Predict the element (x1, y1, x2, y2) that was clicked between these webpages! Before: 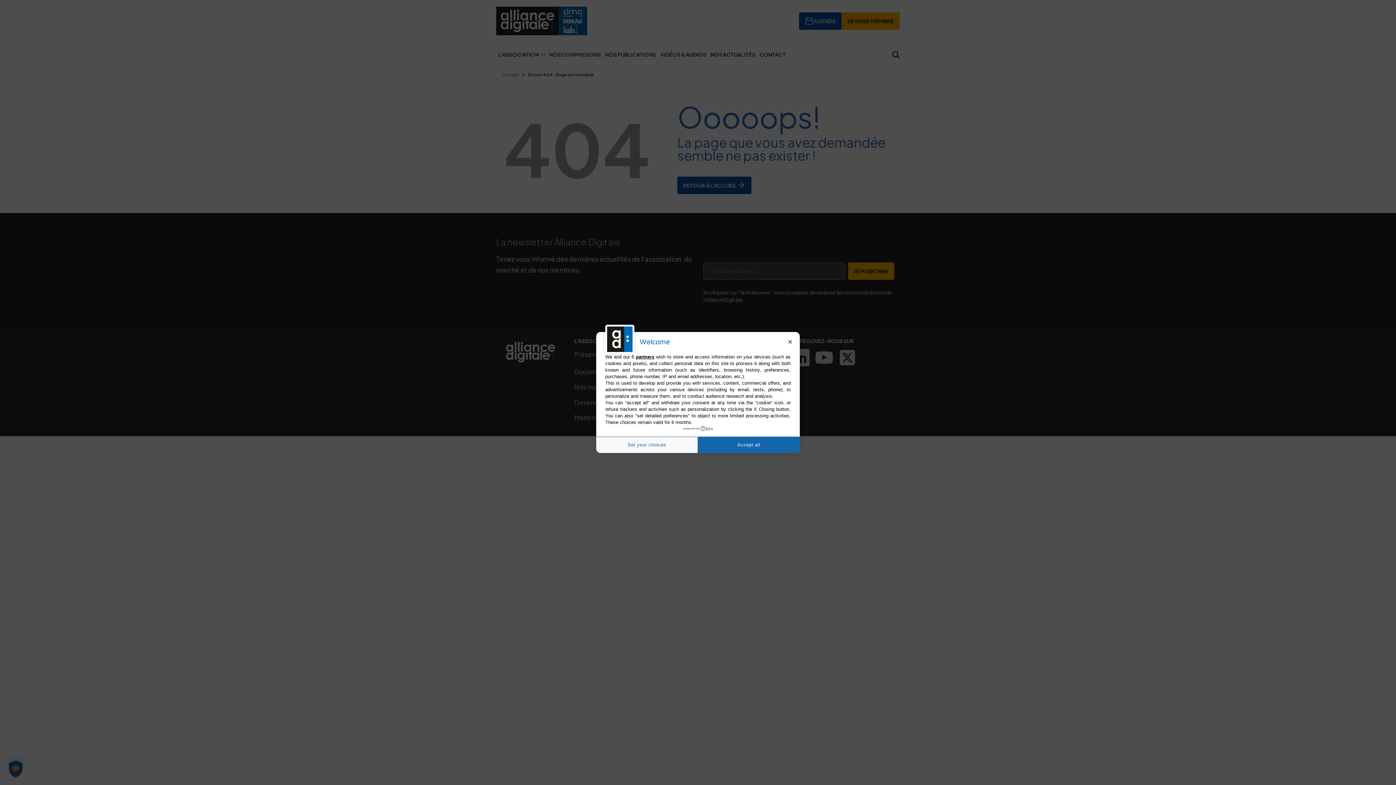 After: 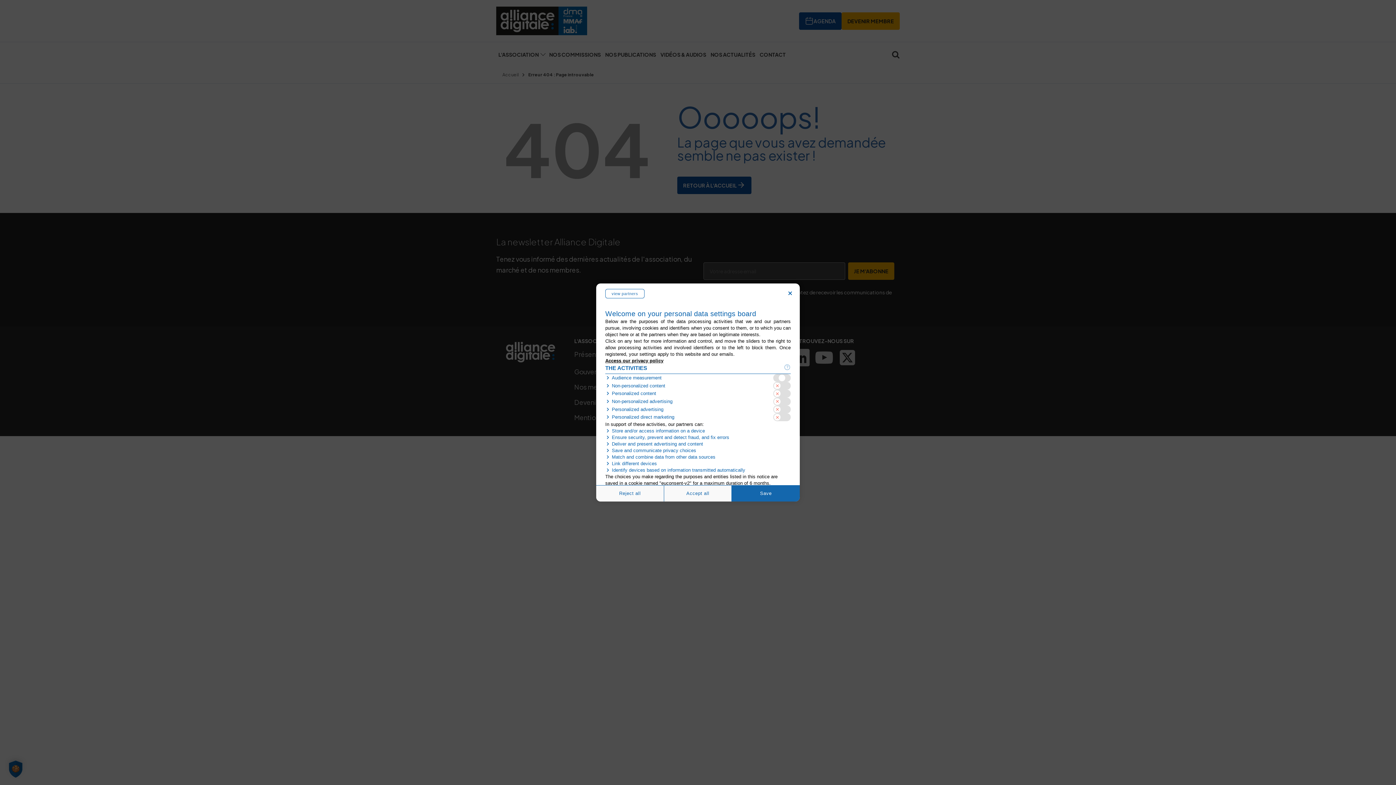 Action: bbox: (596, 436, 698, 453) label: Set your choices